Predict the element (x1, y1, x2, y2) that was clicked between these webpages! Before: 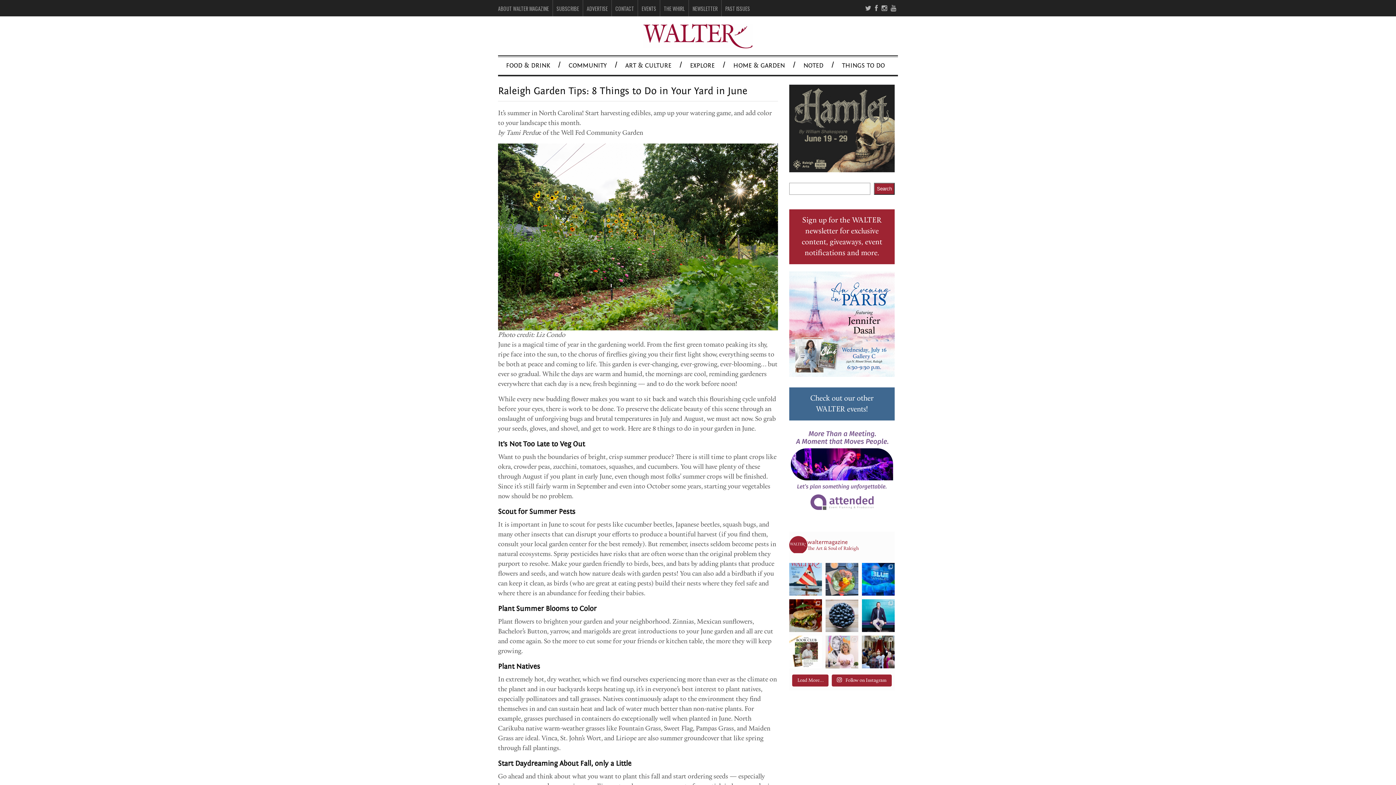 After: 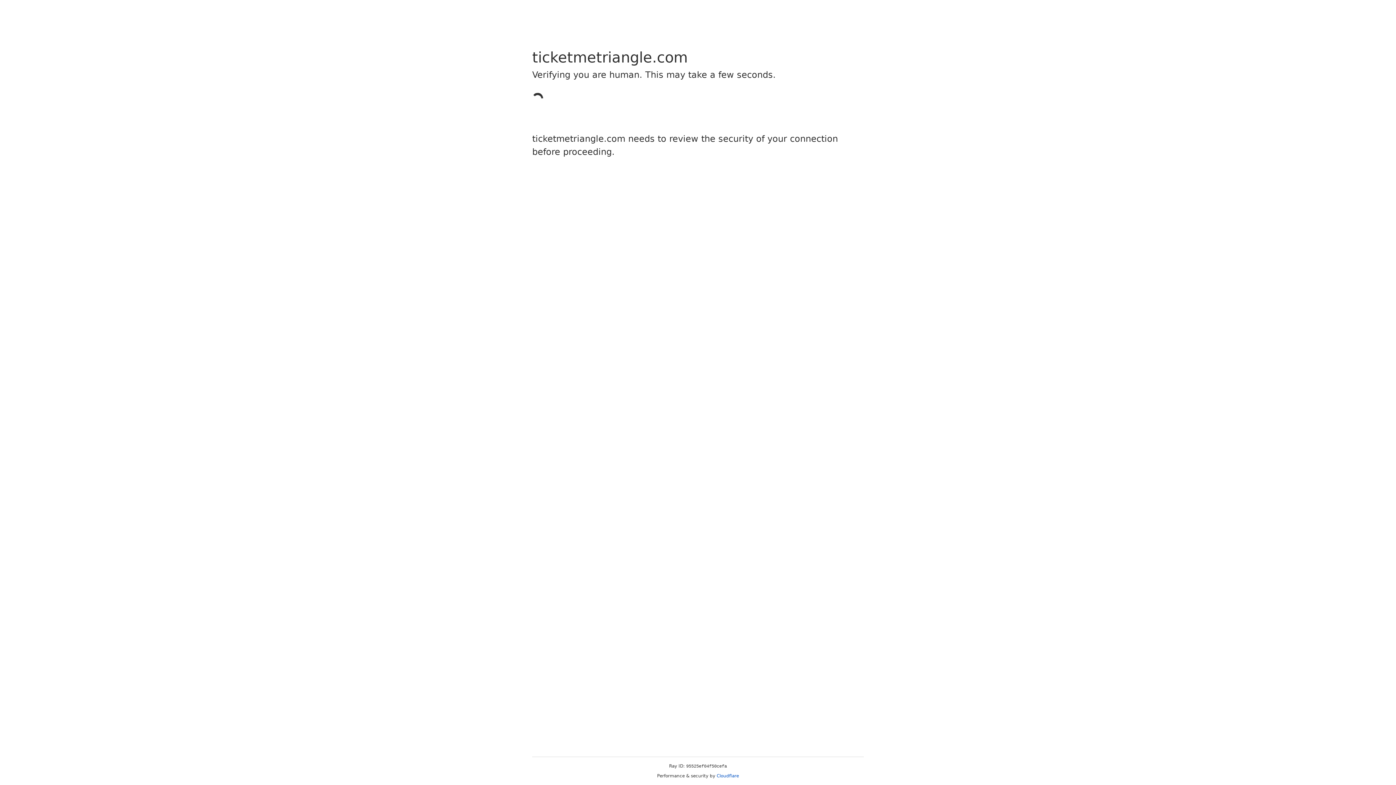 Action: bbox: (789, 387, 894, 420) label: Check out our other WALTER events!